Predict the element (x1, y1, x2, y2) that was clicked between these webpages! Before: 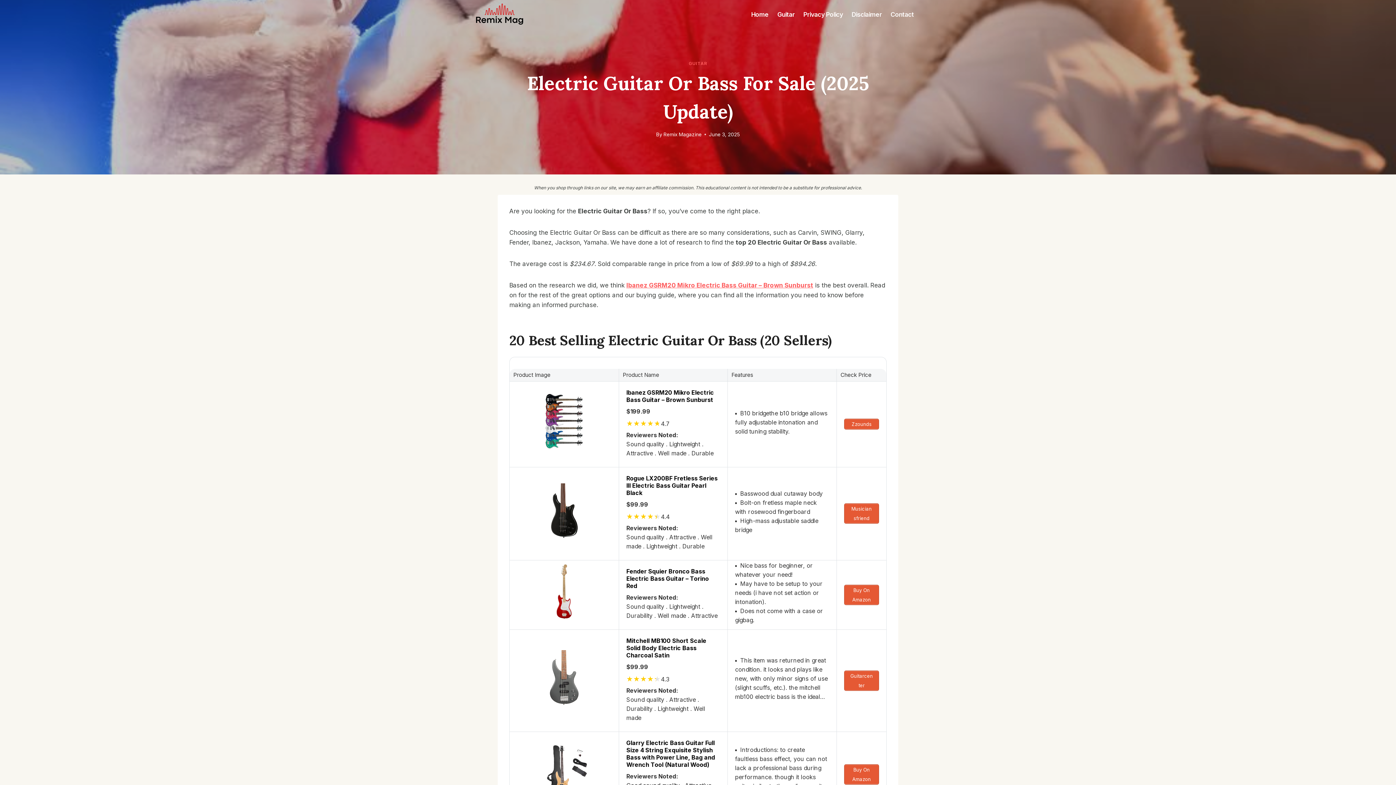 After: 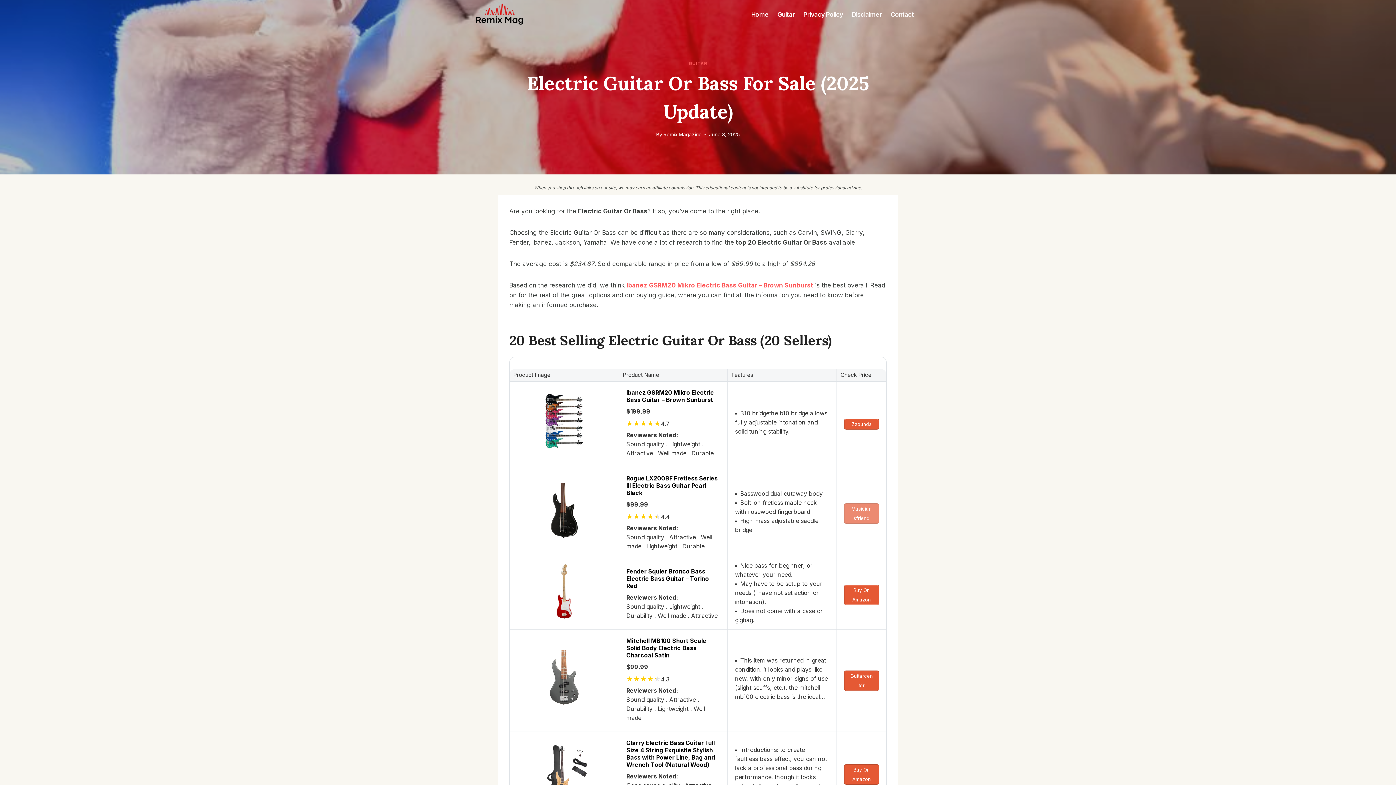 Action: label: Musiciansfriend bbox: (844, 503, 879, 524)